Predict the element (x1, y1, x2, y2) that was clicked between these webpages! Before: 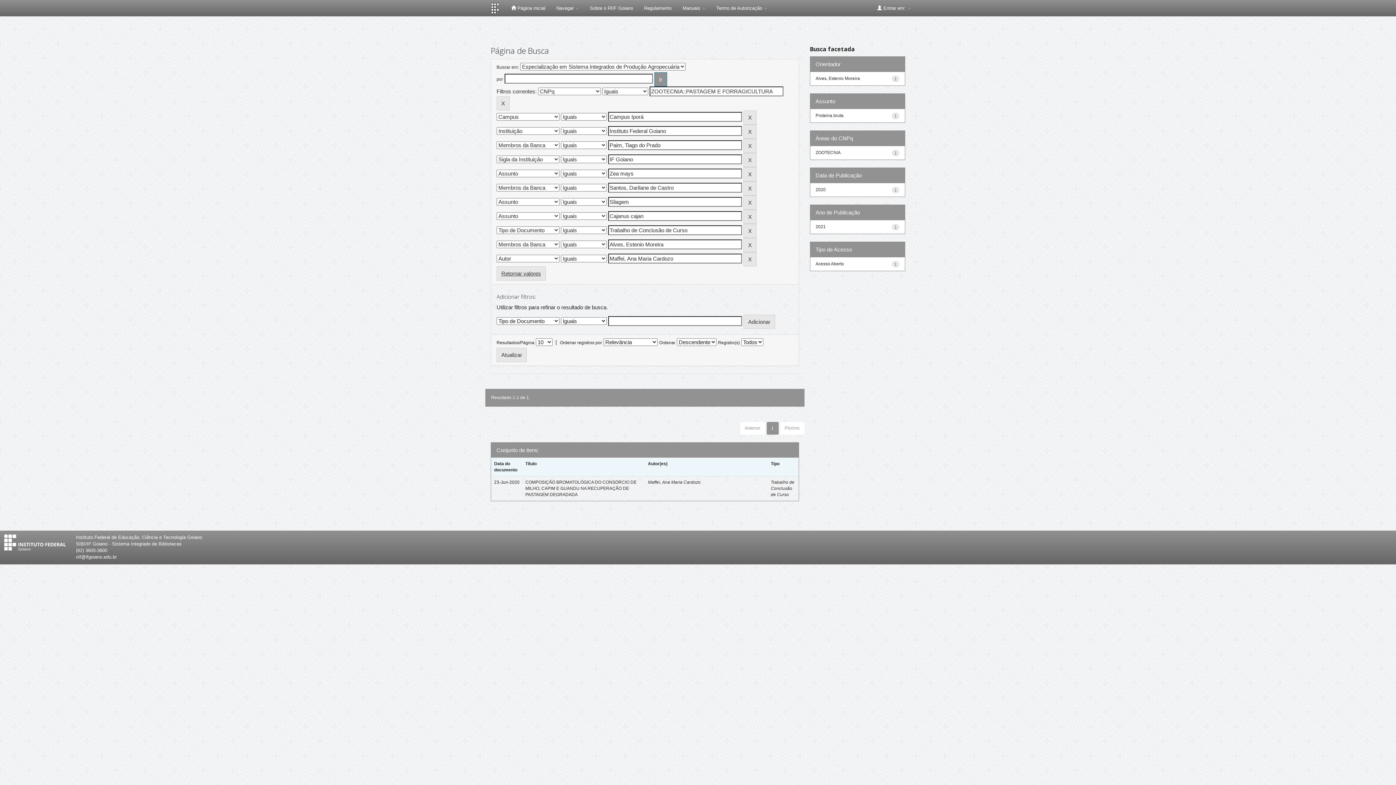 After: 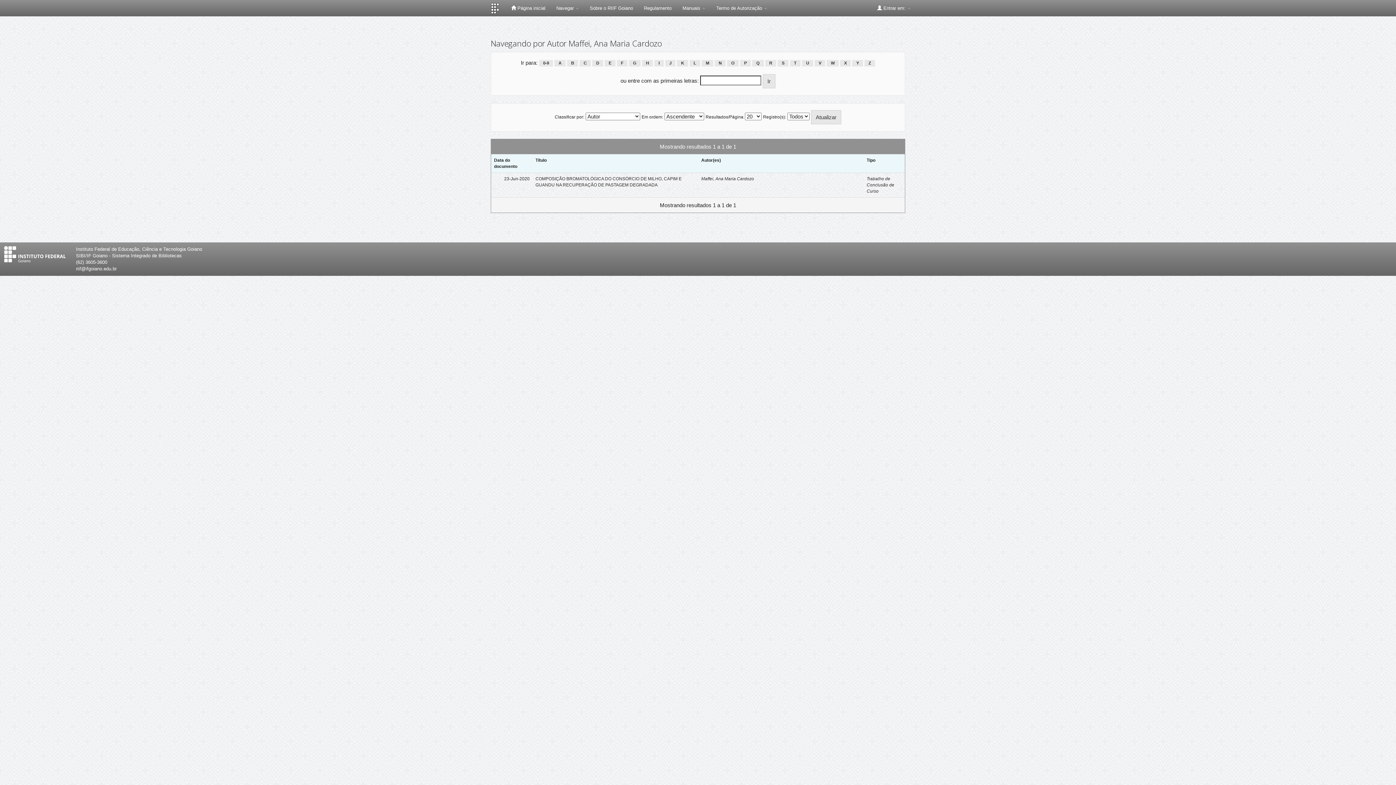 Action: label: Maffei, Ana Maria Cardozo bbox: (648, 480, 700, 485)